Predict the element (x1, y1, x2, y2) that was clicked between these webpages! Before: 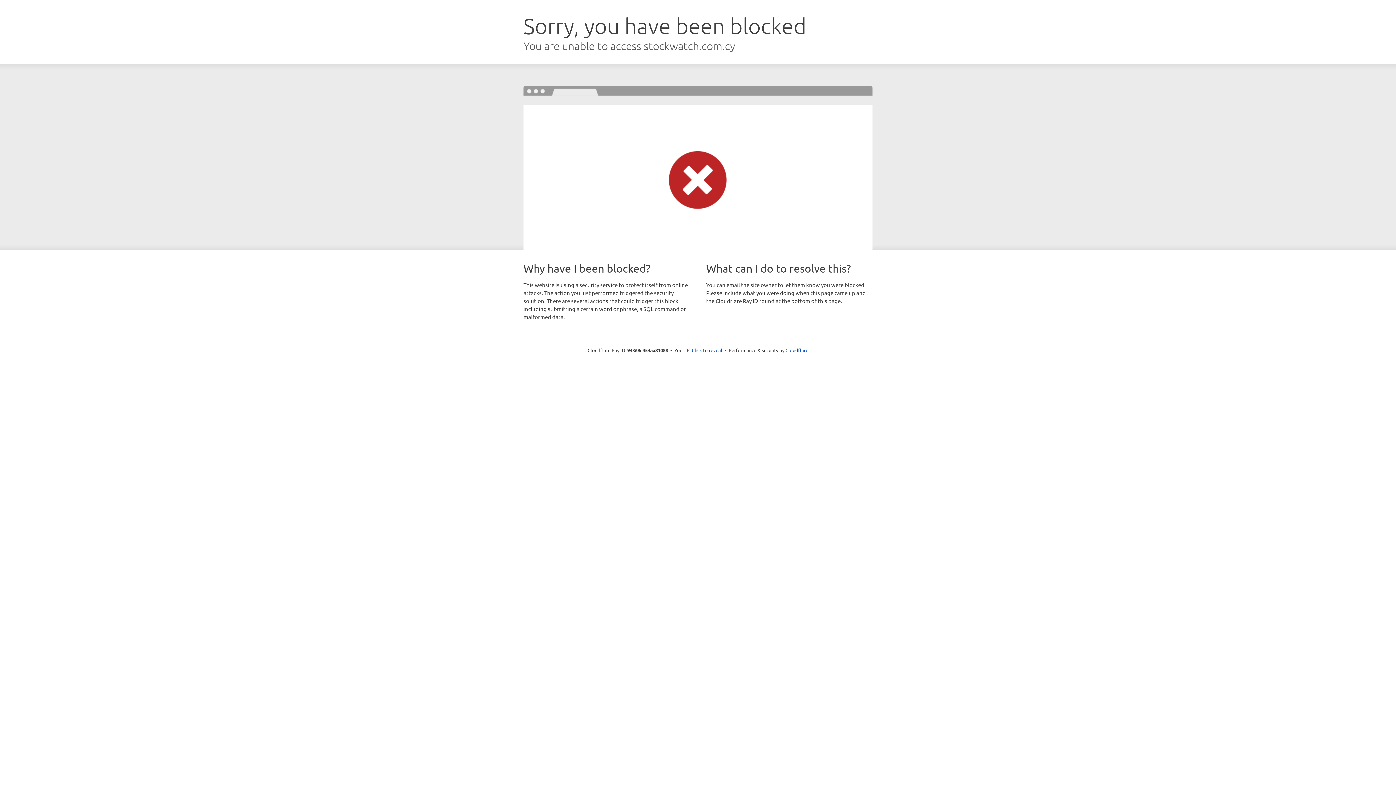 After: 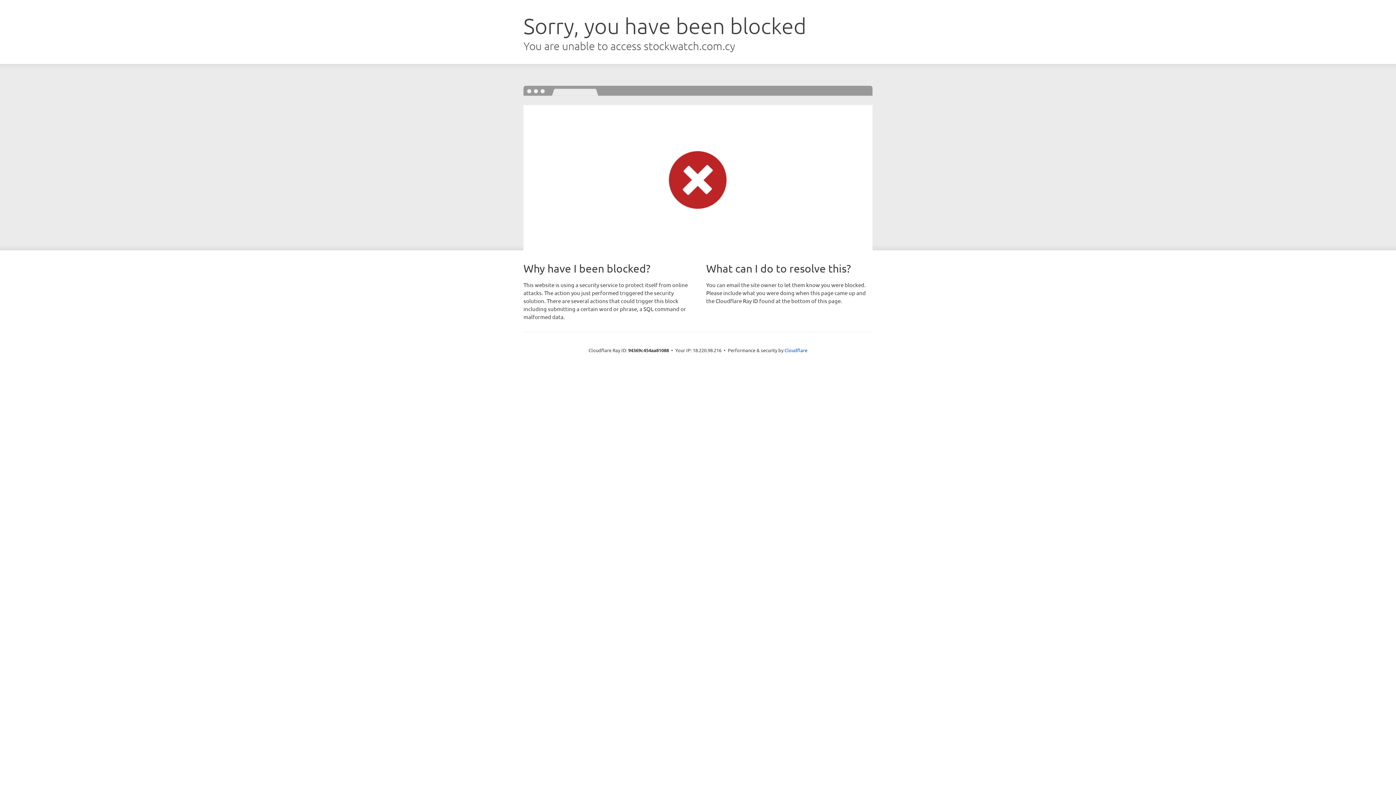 Action: label: Click to reveal bbox: (692, 346, 722, 353)